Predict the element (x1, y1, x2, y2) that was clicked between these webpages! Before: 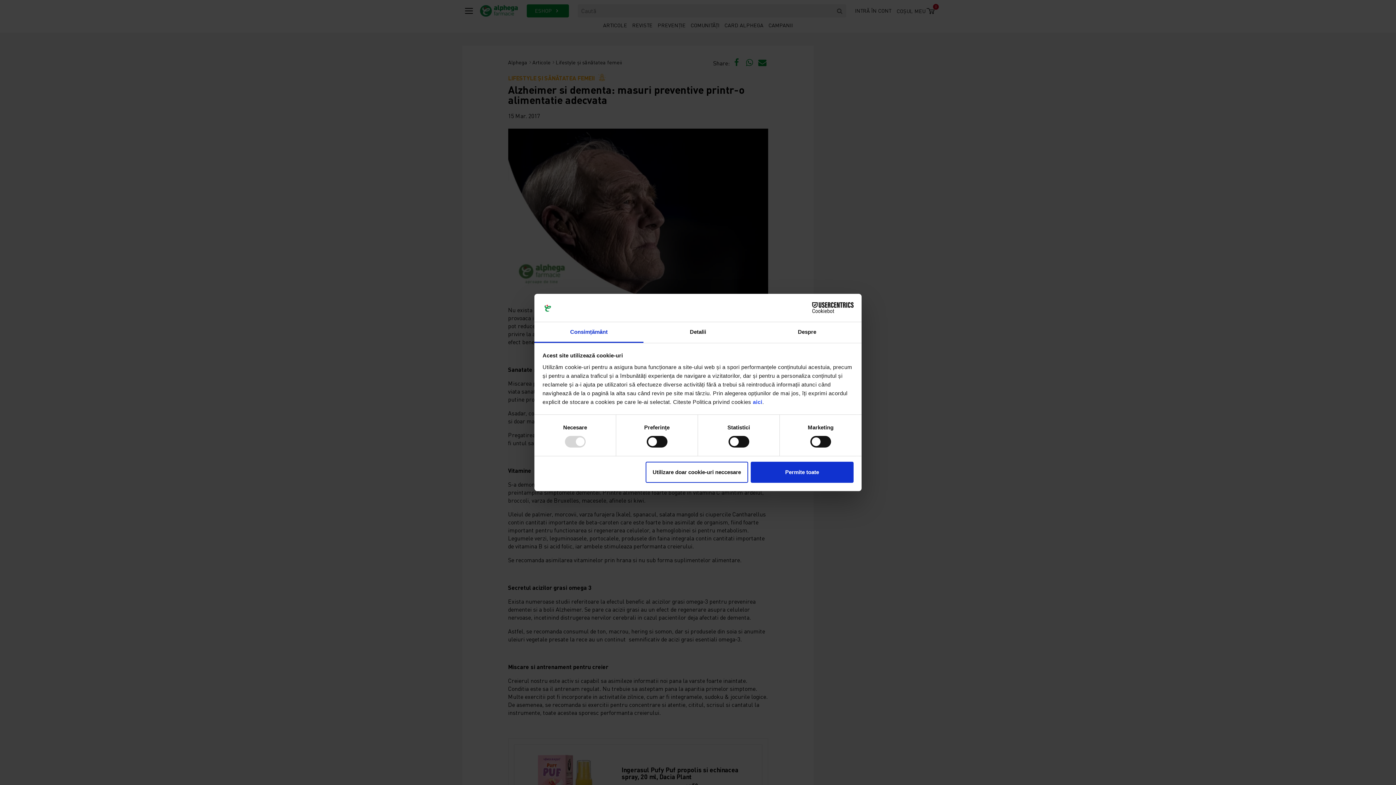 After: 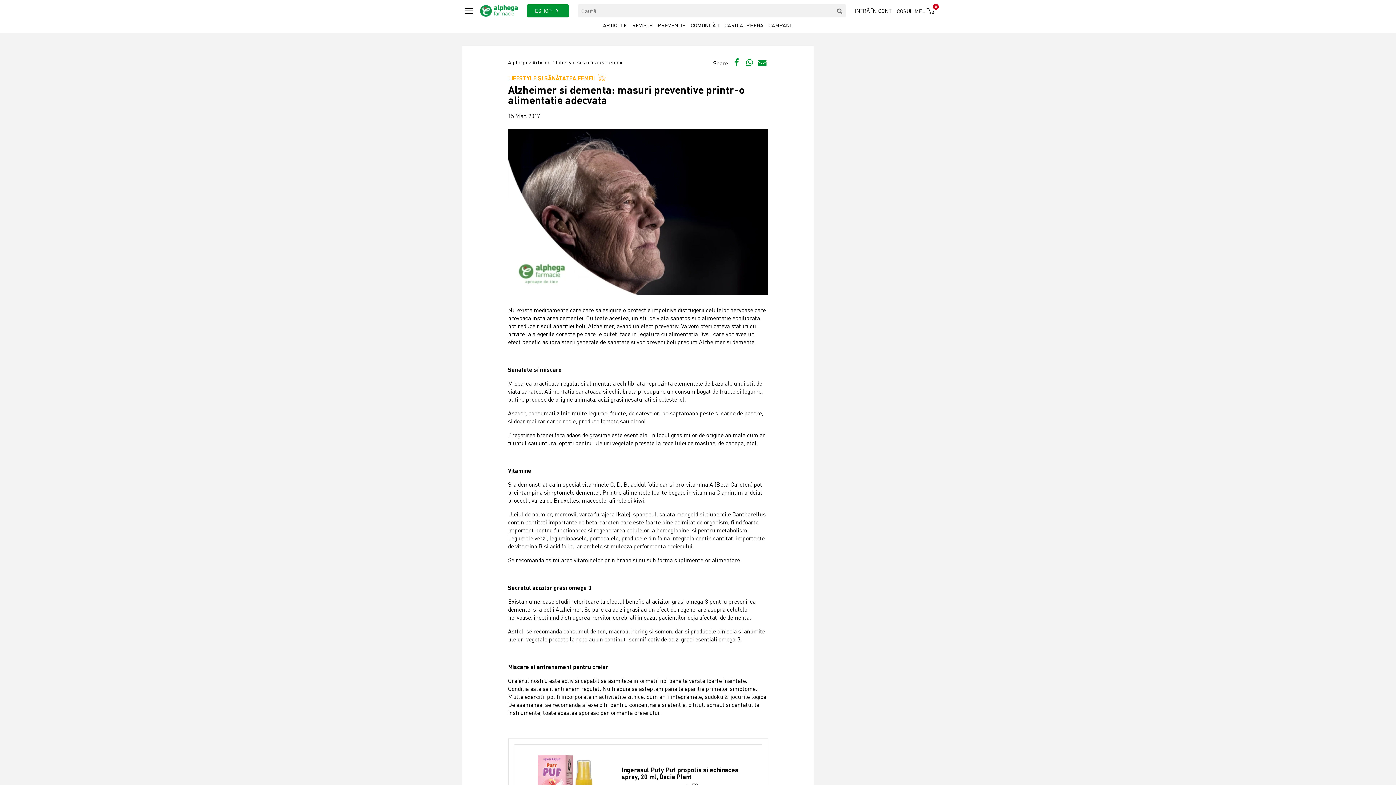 Action: bbox: (645, 461, 748, 482) label: Utilizare doar cookie-uri neccesare